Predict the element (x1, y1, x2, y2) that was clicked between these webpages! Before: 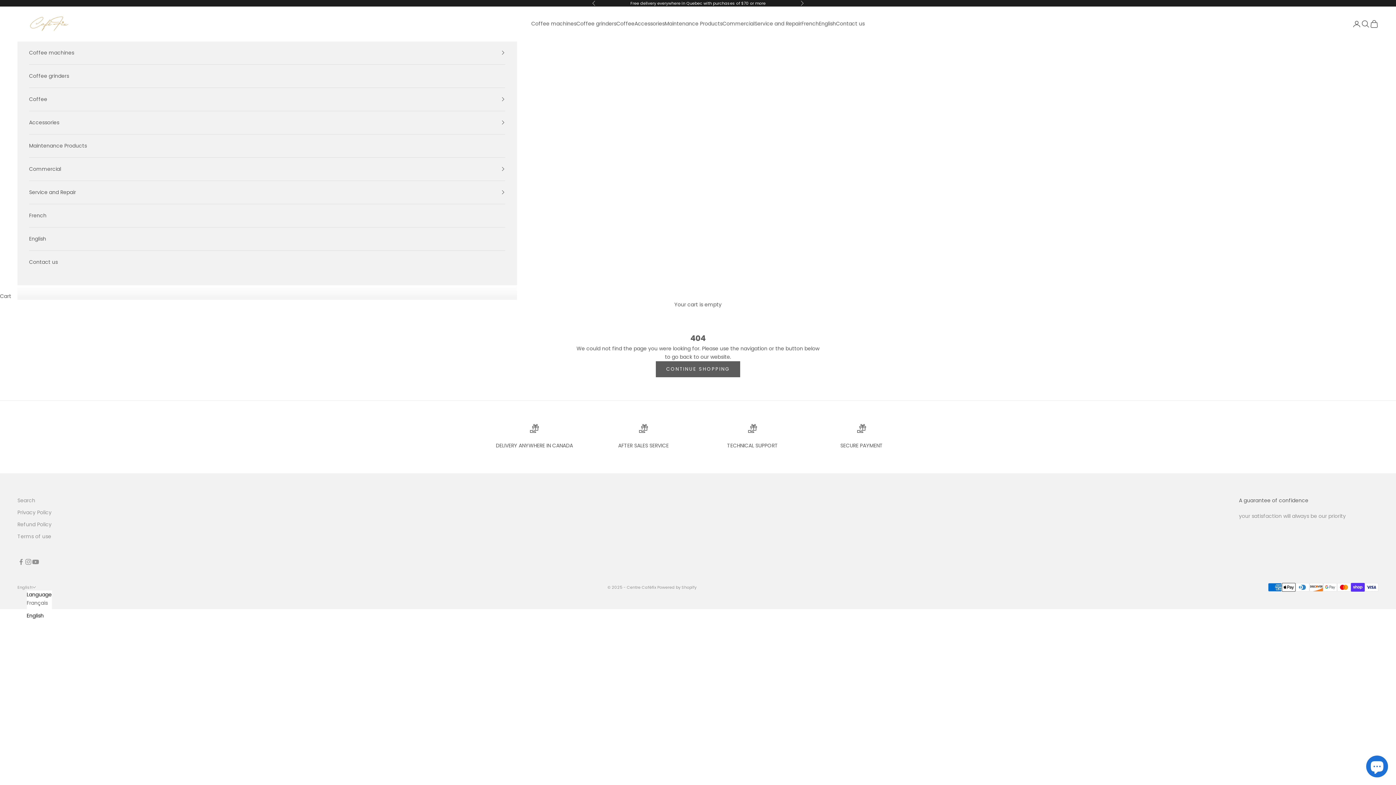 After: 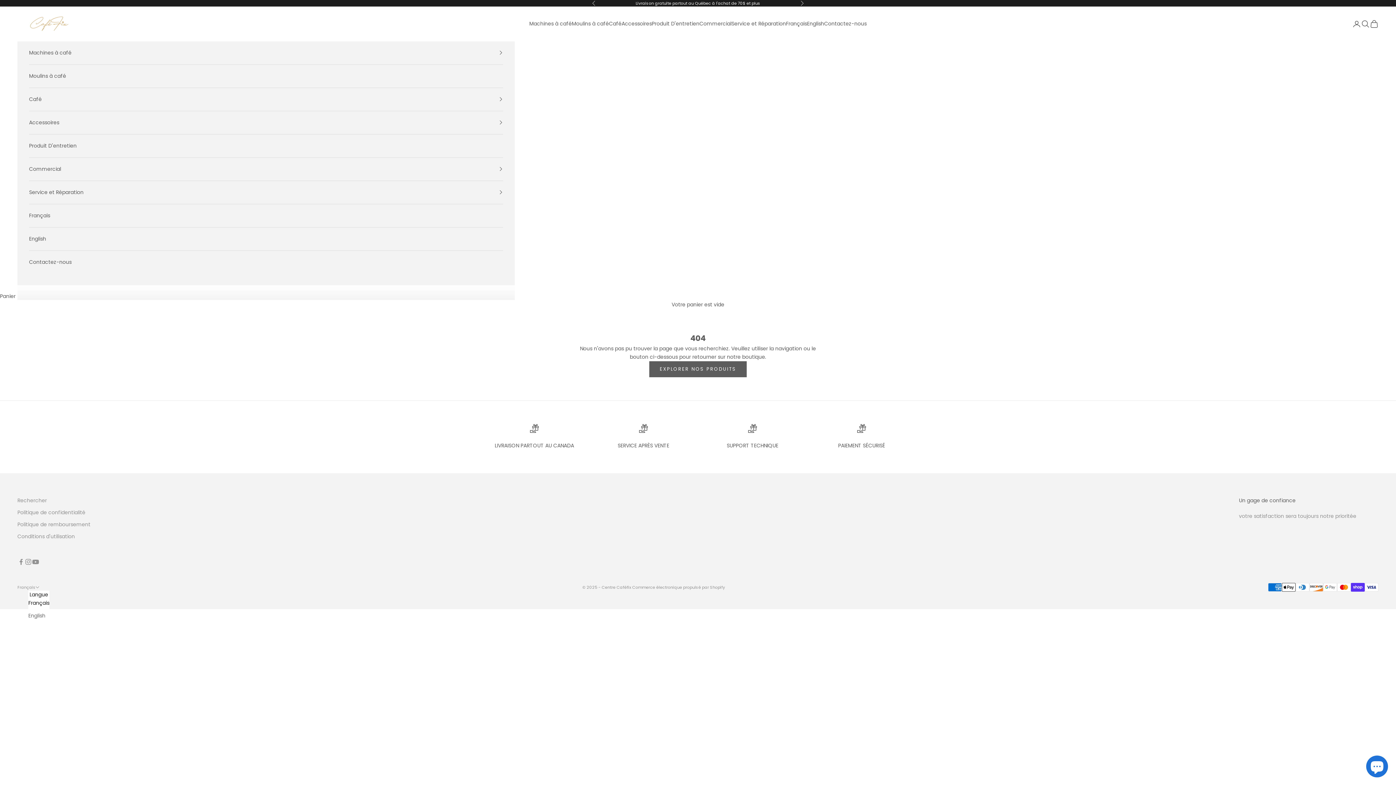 Action: label: Français bbox: (26, 599, 51, 607)